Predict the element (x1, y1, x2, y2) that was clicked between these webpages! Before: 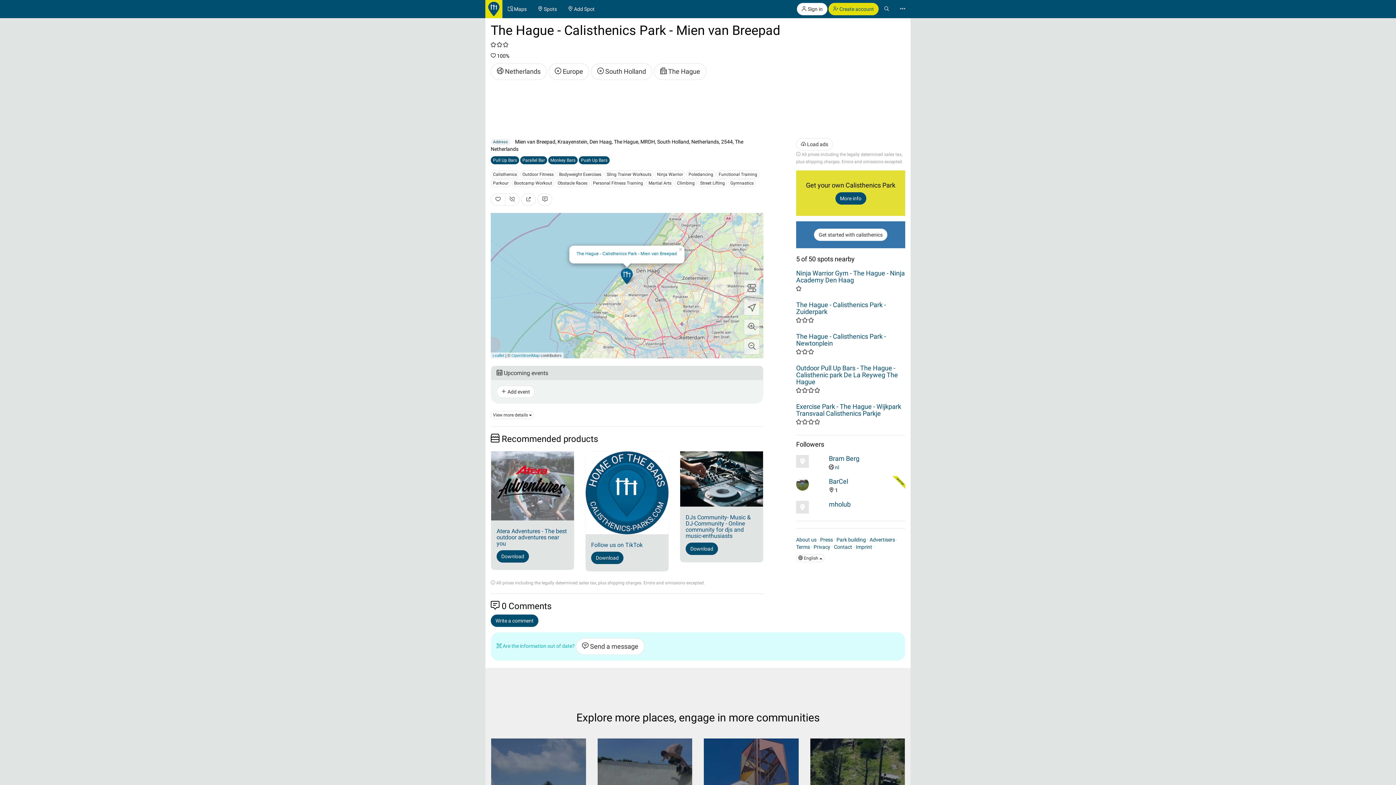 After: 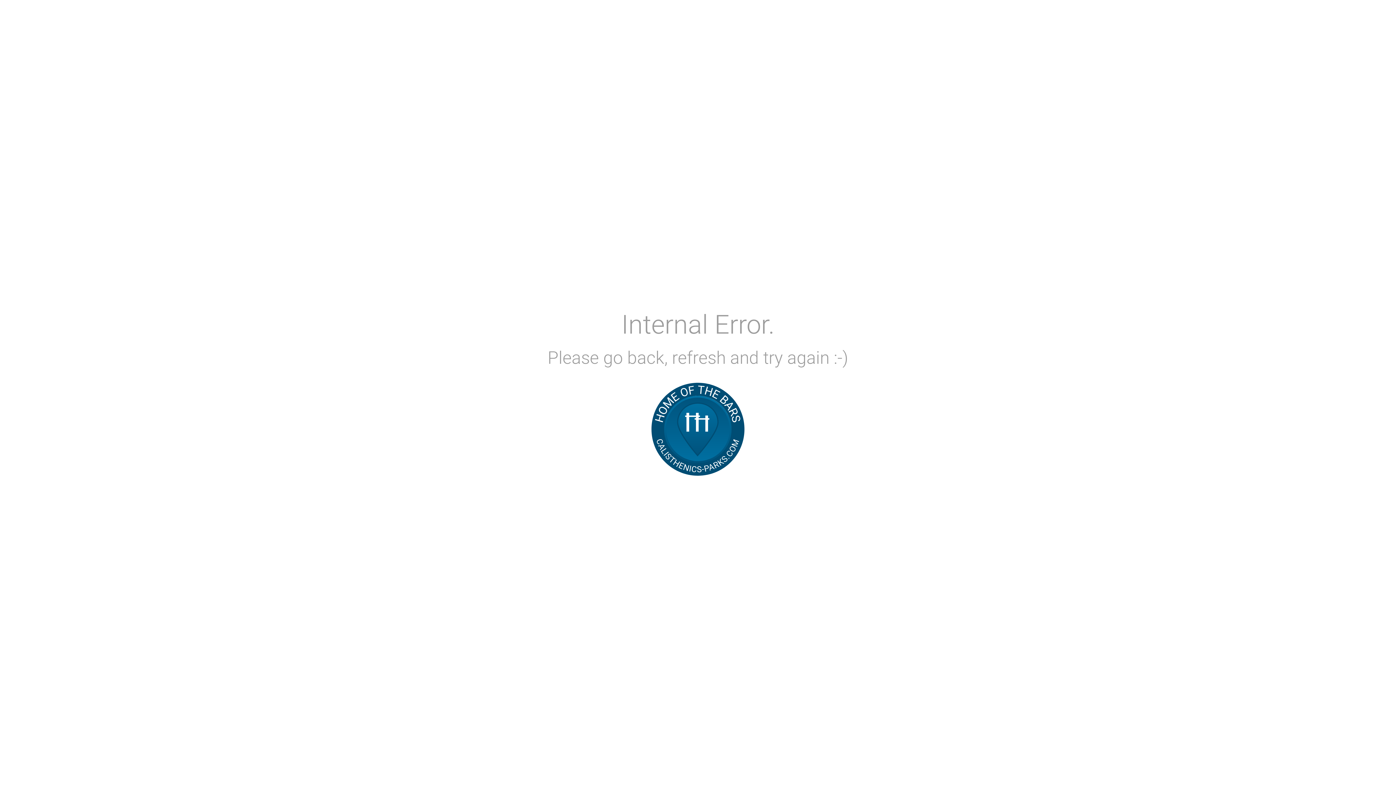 Action: bbox: (829, 500, 850, 508) label: mholub